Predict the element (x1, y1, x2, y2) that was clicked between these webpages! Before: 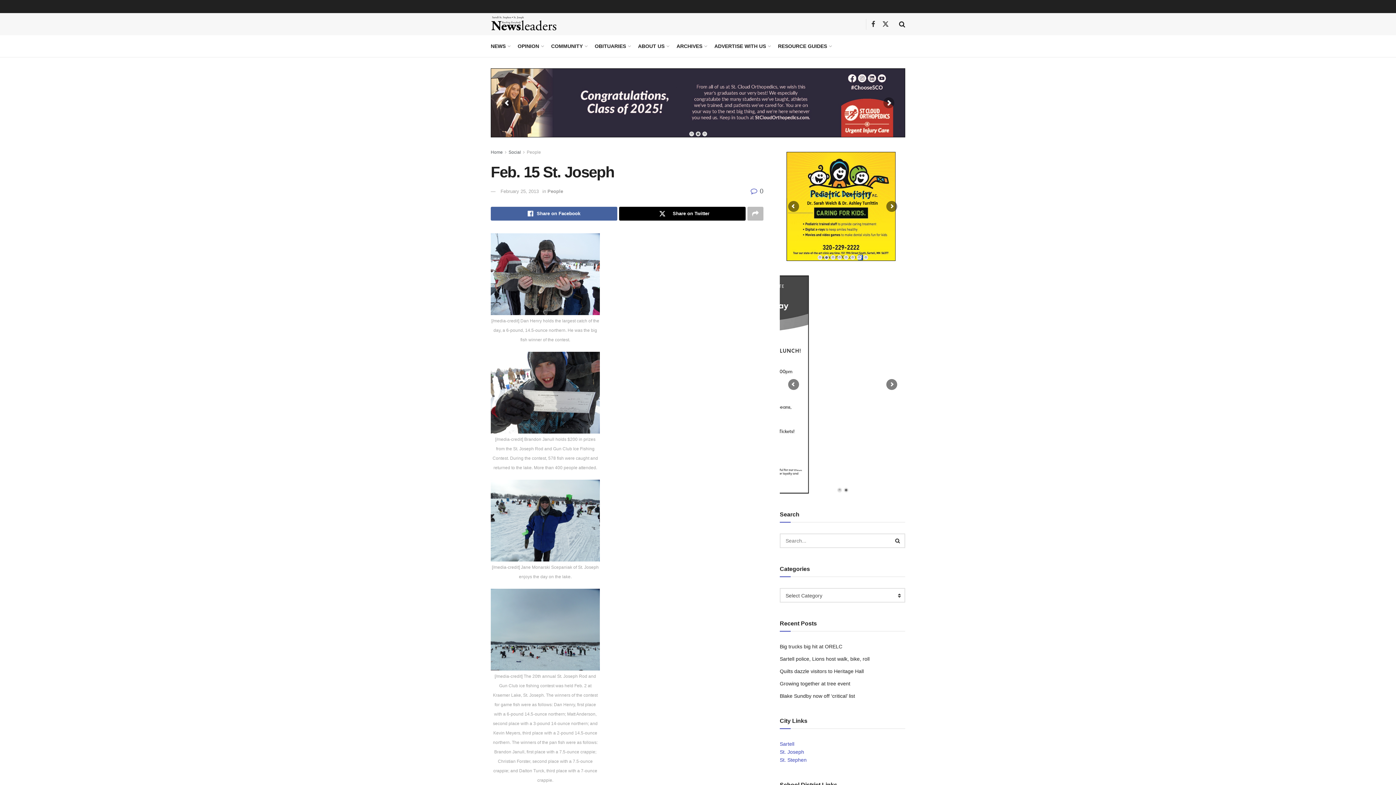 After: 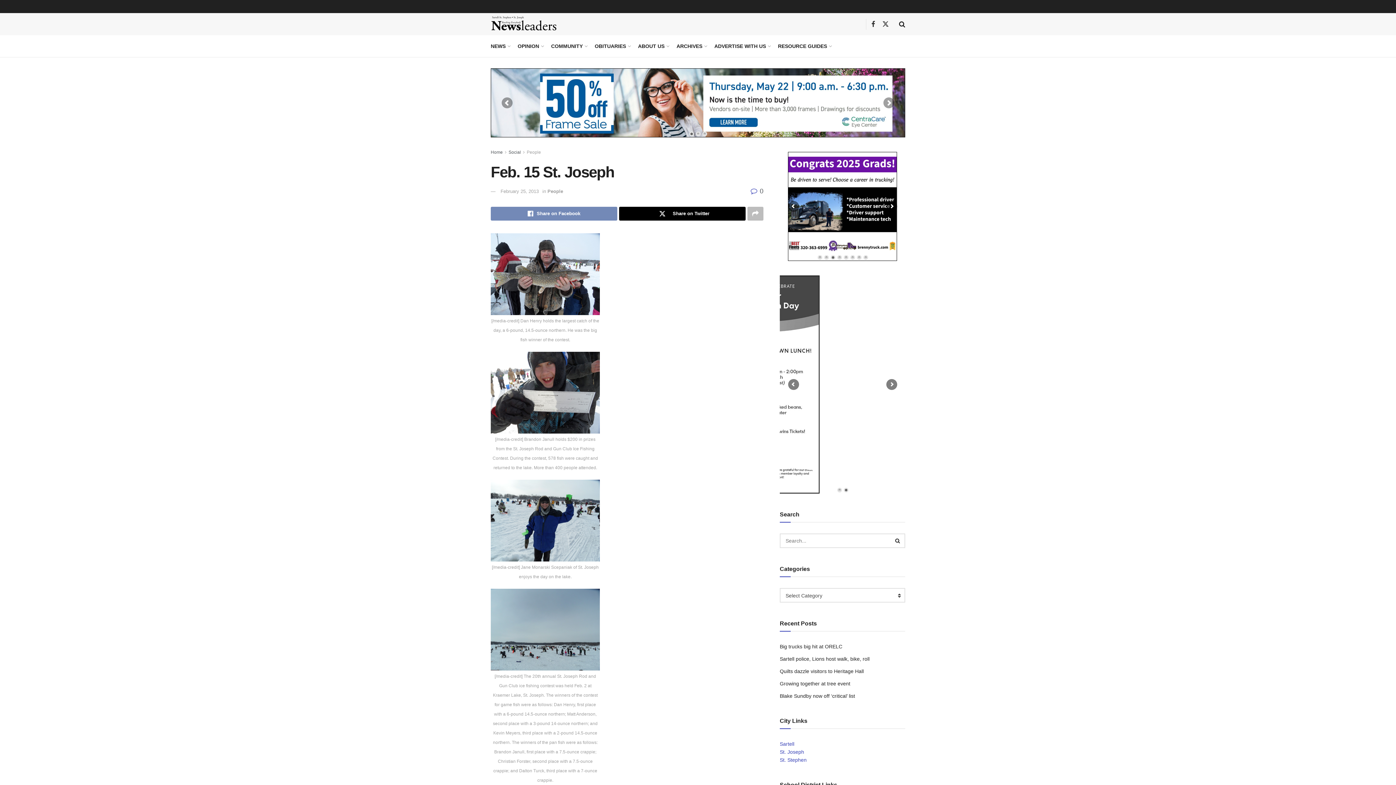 Action: bbox: (490, 206, 617, 220) label: Share on Facebook